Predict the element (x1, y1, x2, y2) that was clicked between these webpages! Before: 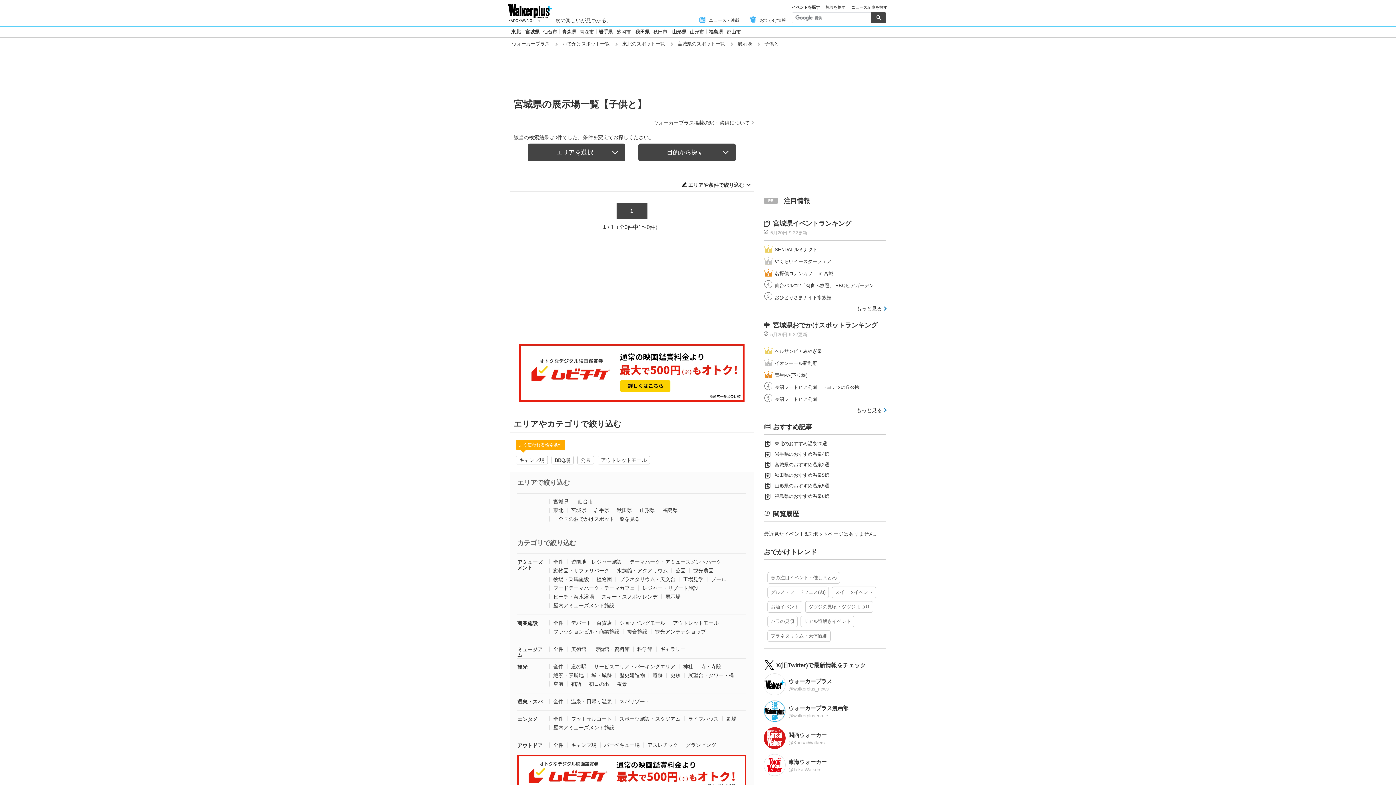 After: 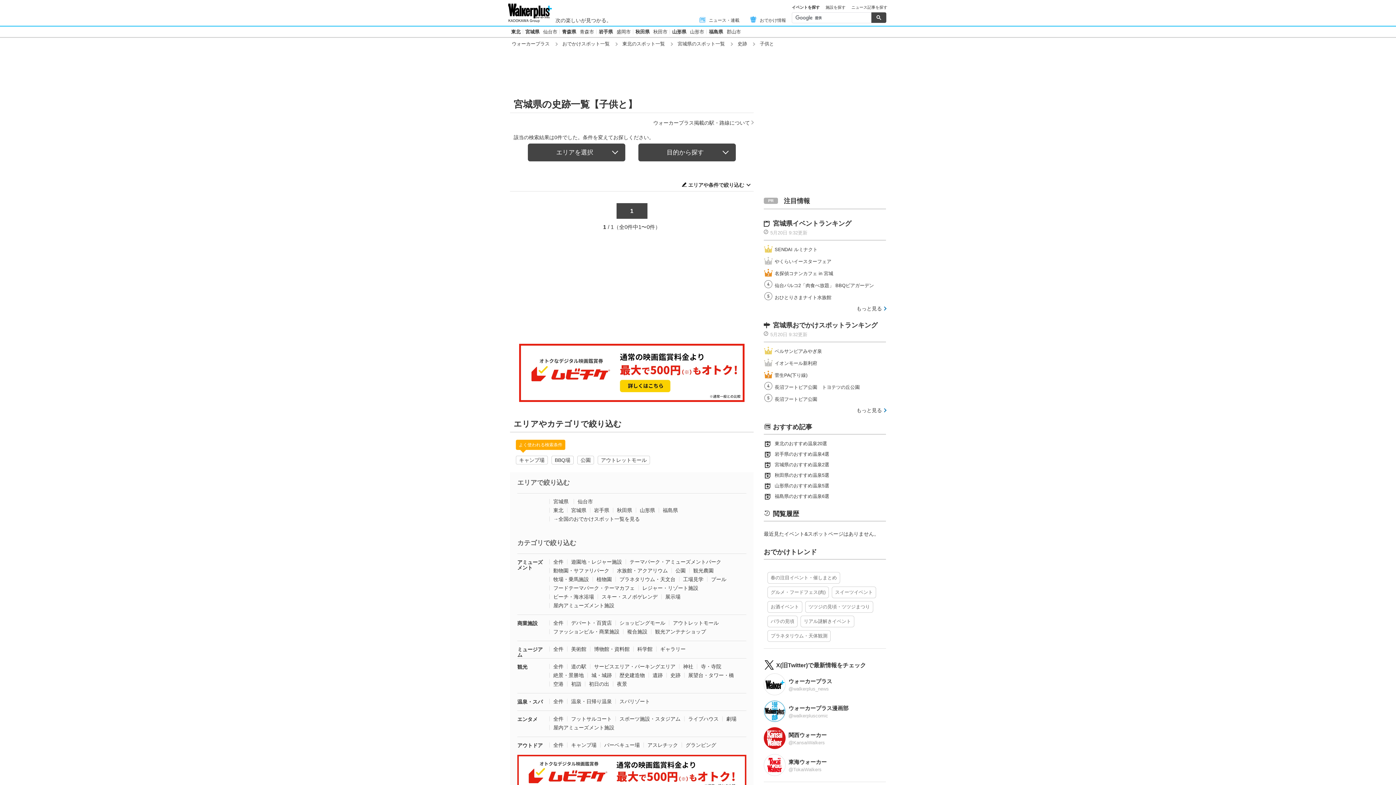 Action: bbox: (670, 672, 680, 678) label: 史跡